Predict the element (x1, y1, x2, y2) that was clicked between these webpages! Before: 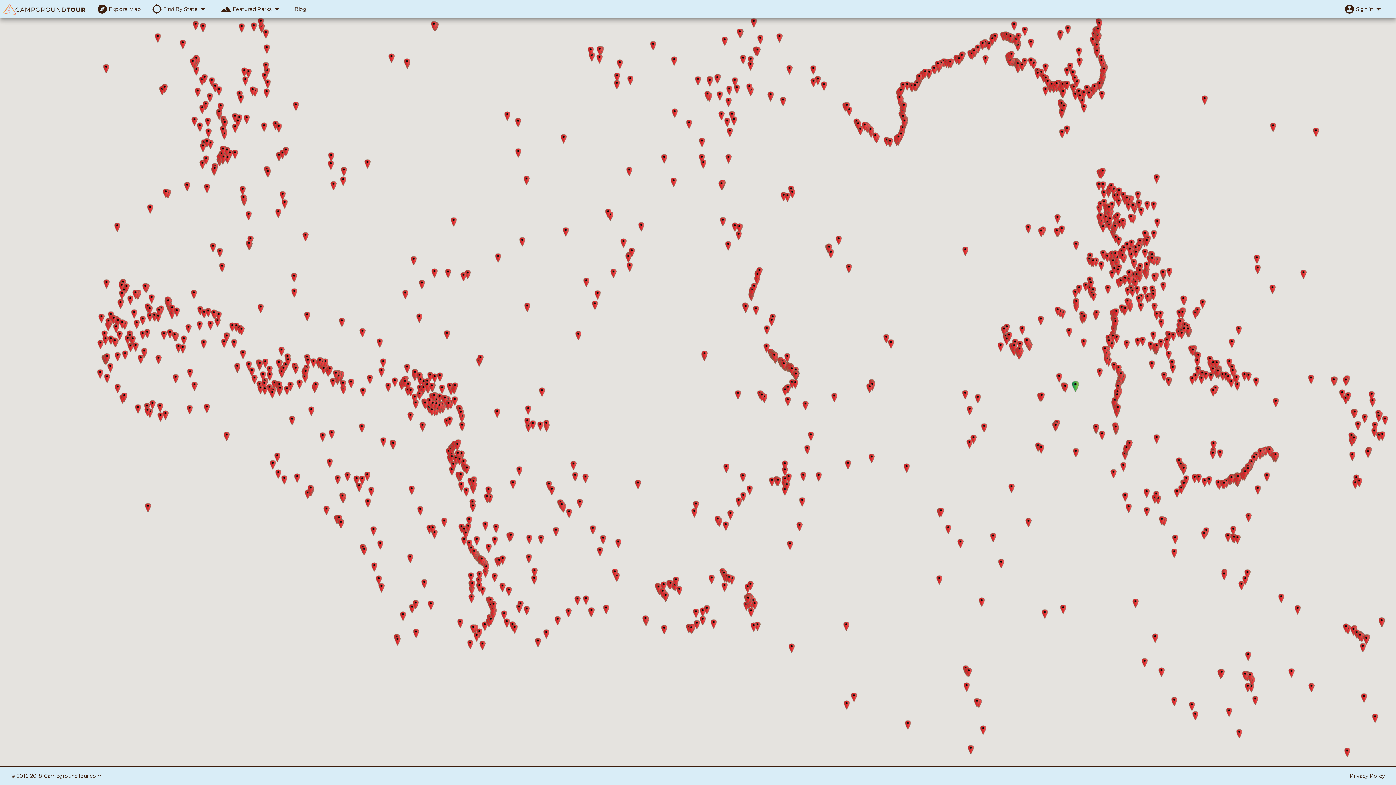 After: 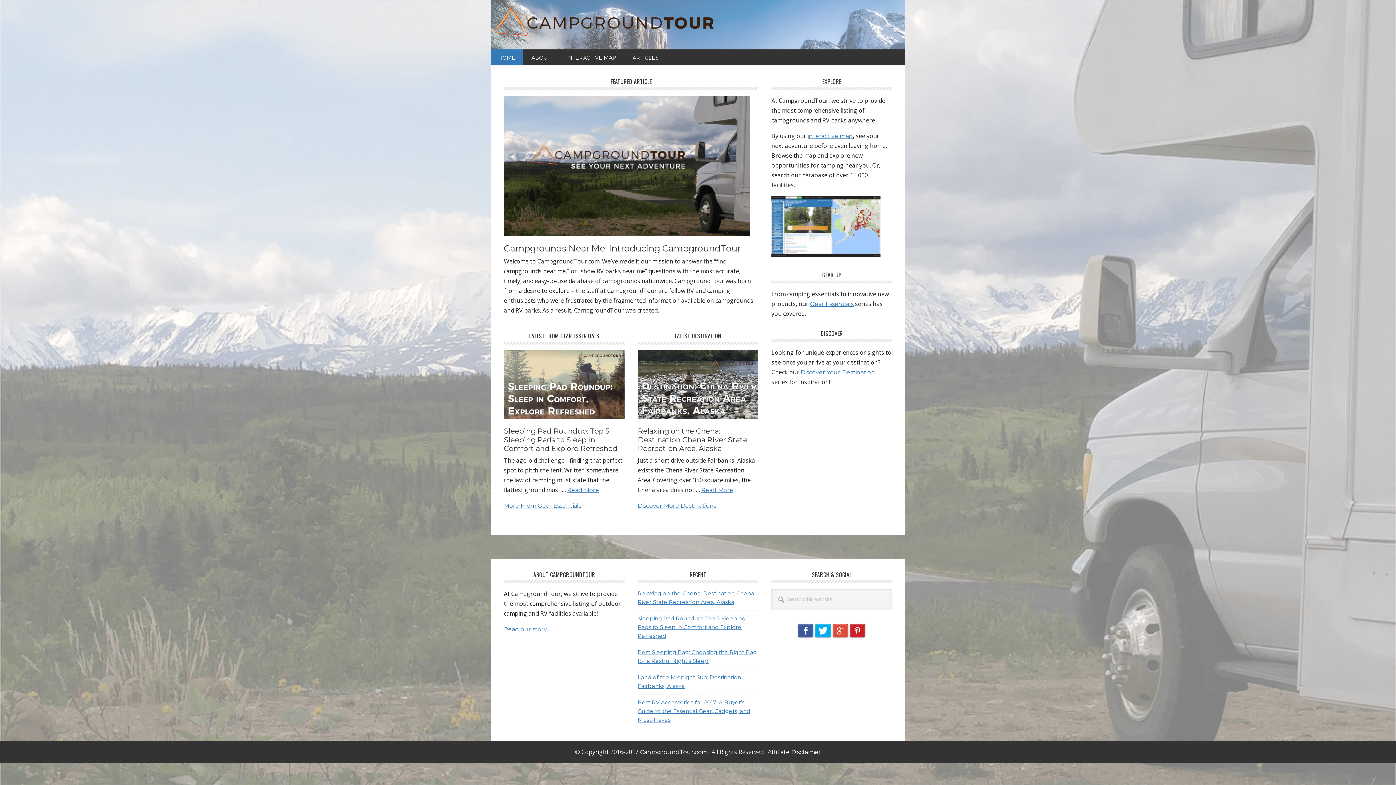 Action: label: Blog bbox: (289, 0, 312, 18)